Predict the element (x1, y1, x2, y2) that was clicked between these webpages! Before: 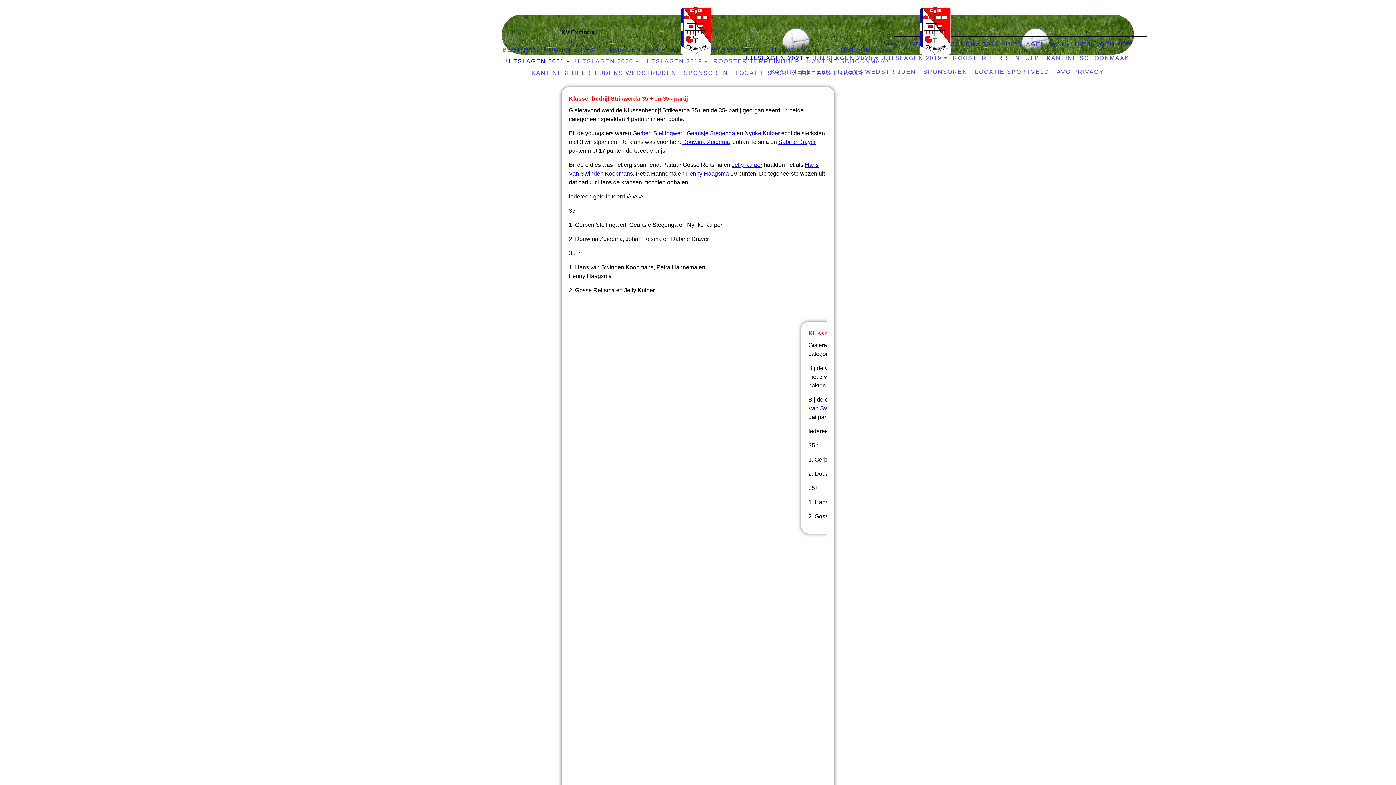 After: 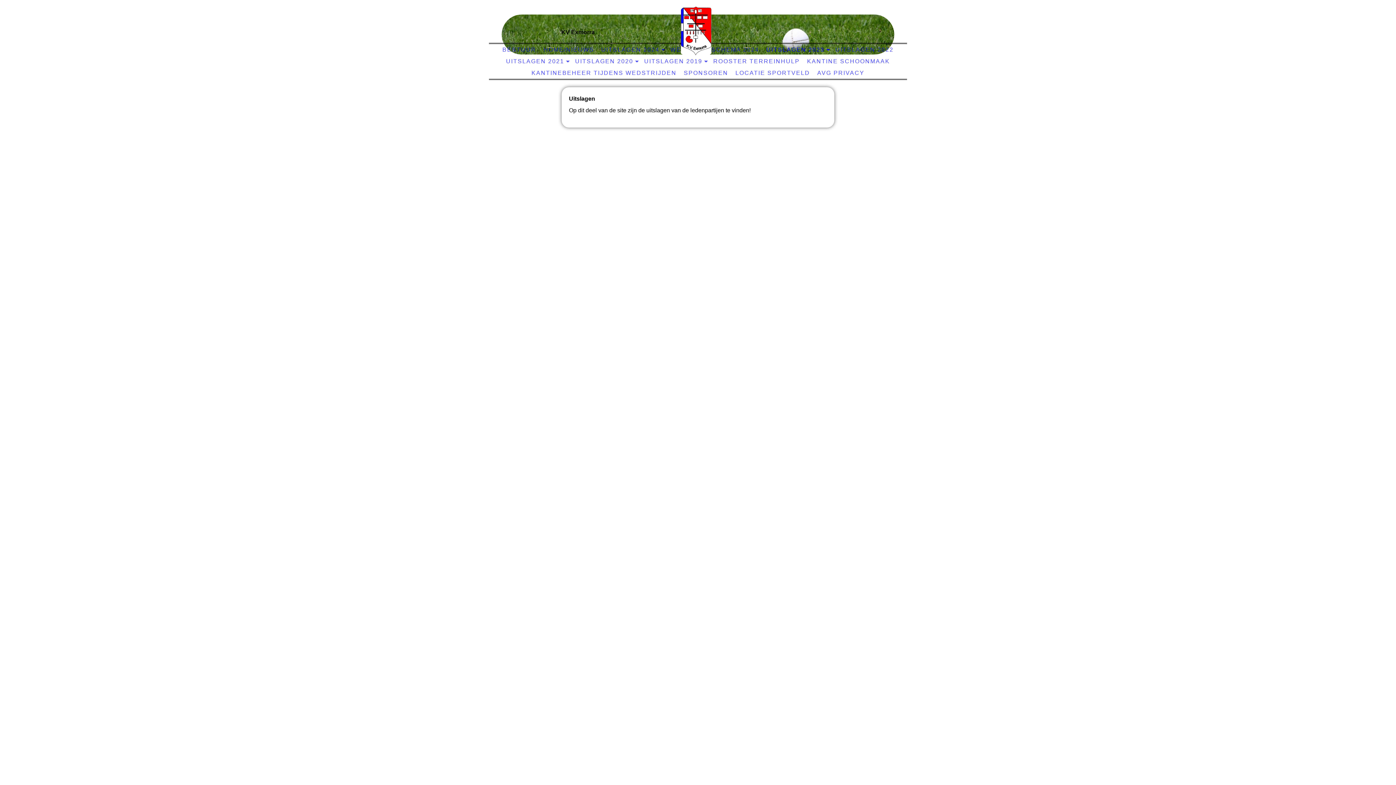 Action: label: UITSLAGEN 2023 bbox: (764, 44, 830, 54)